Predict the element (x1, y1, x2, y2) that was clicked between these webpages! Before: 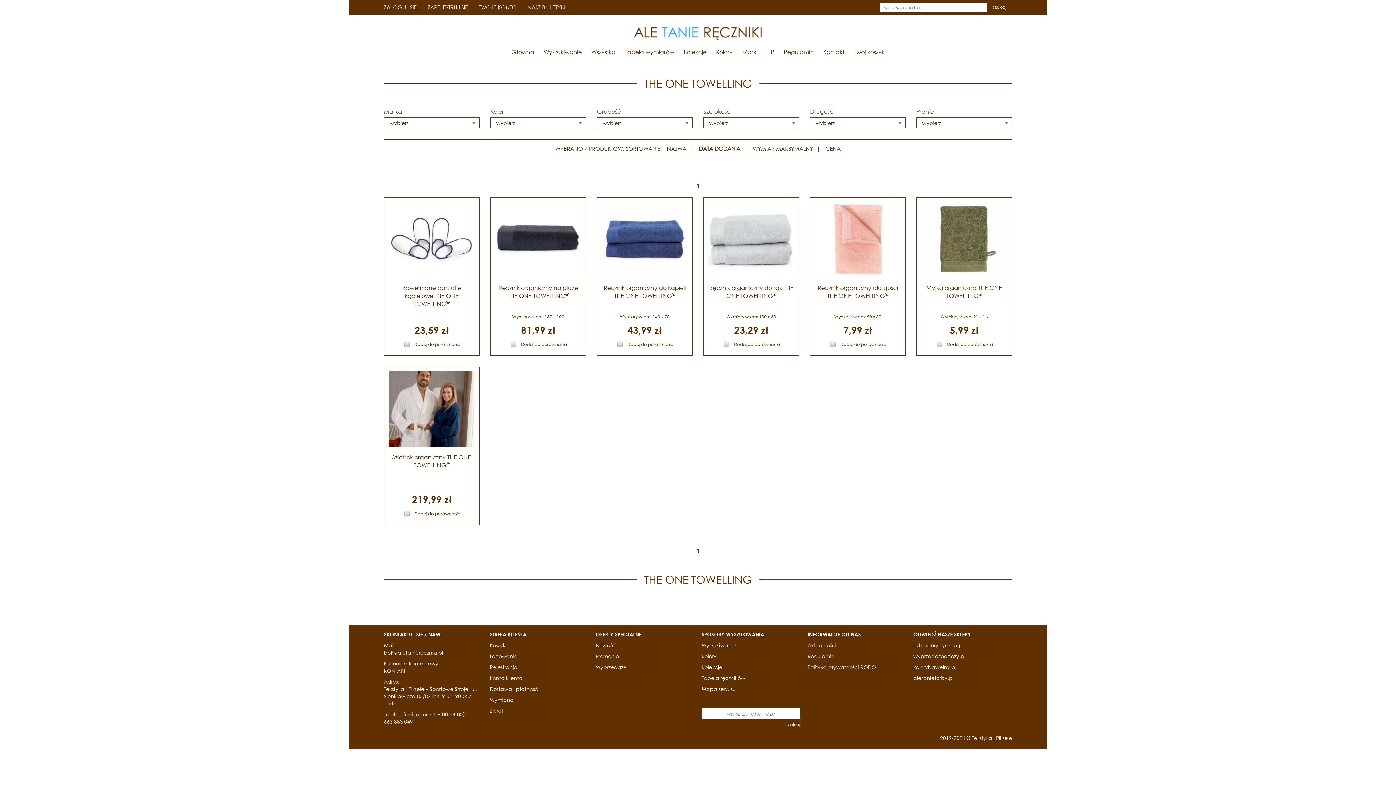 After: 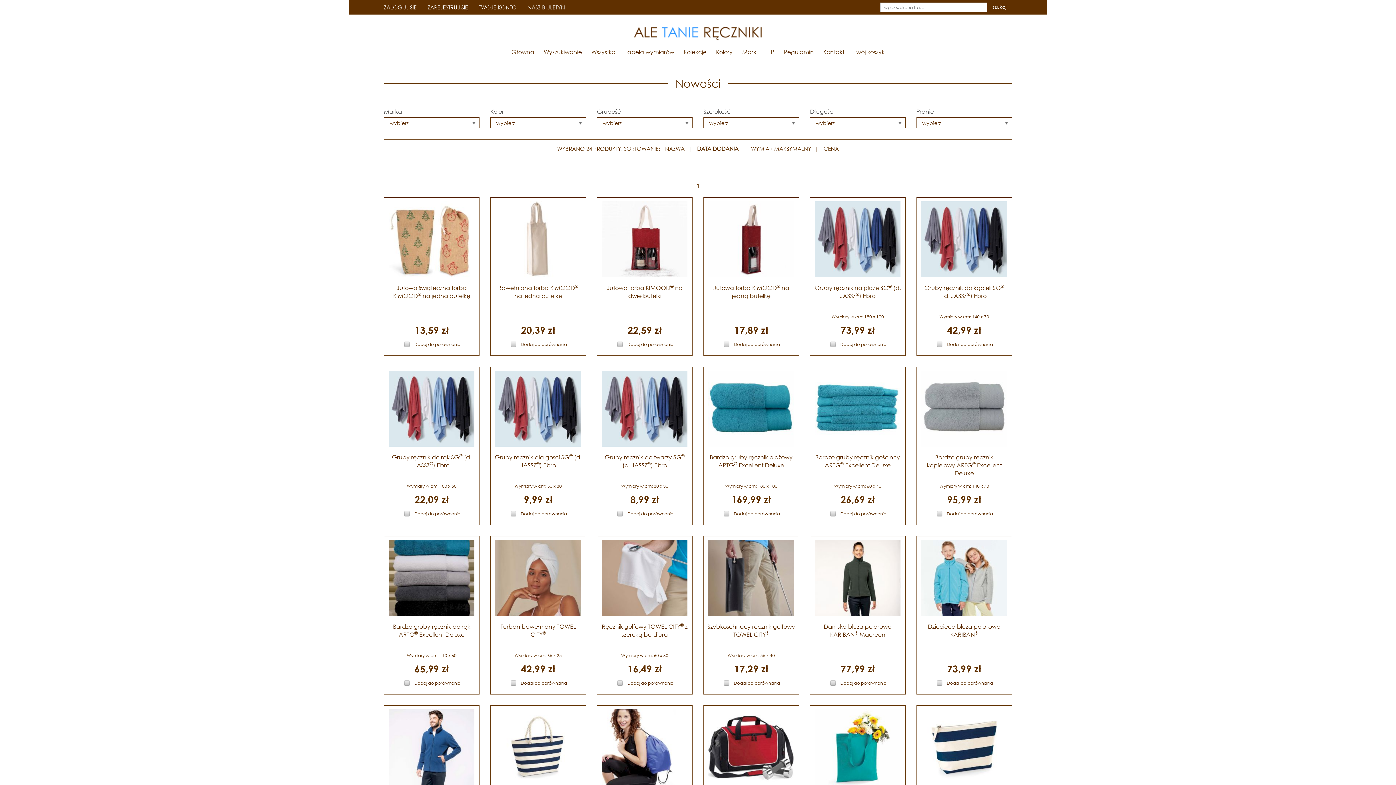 Action: label: Nowości bbox: (595, 642, 616, 649)